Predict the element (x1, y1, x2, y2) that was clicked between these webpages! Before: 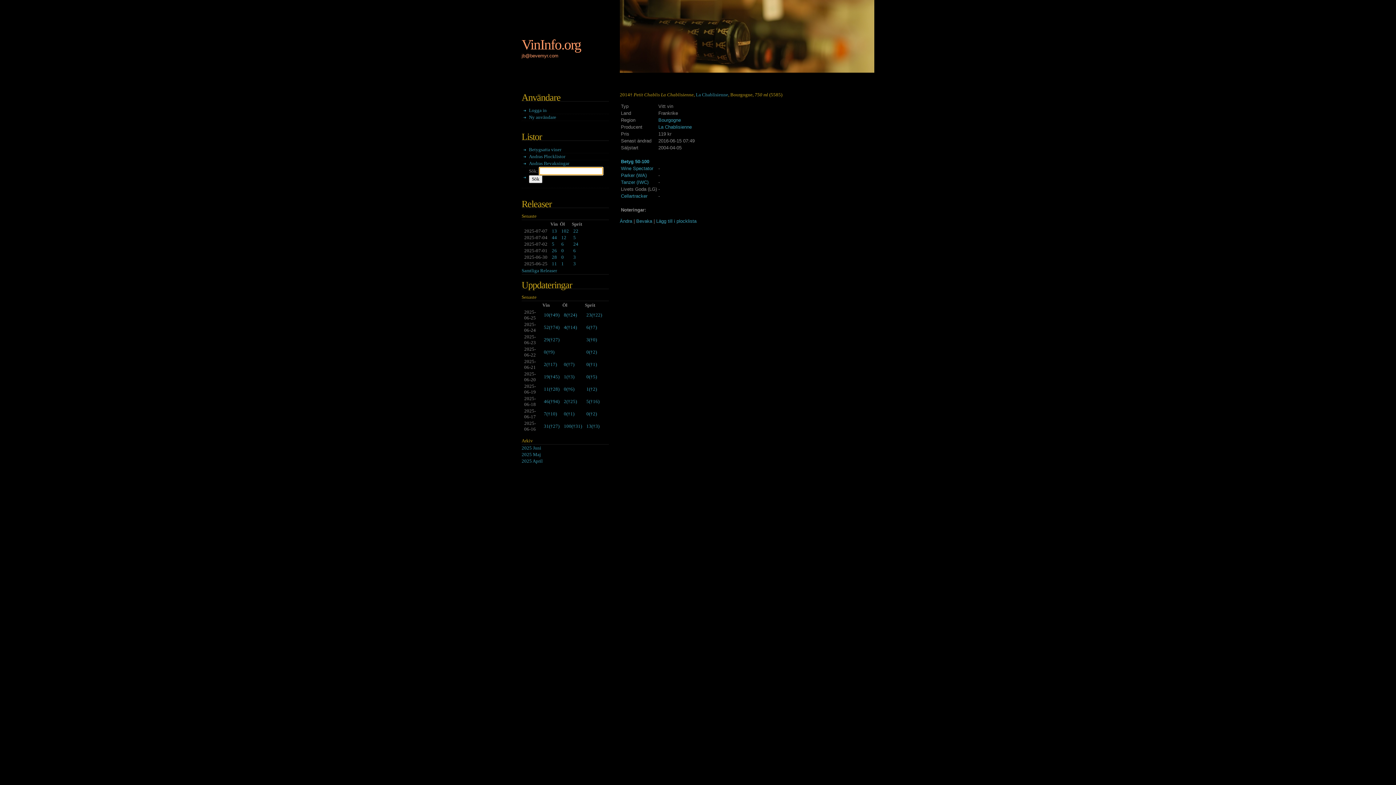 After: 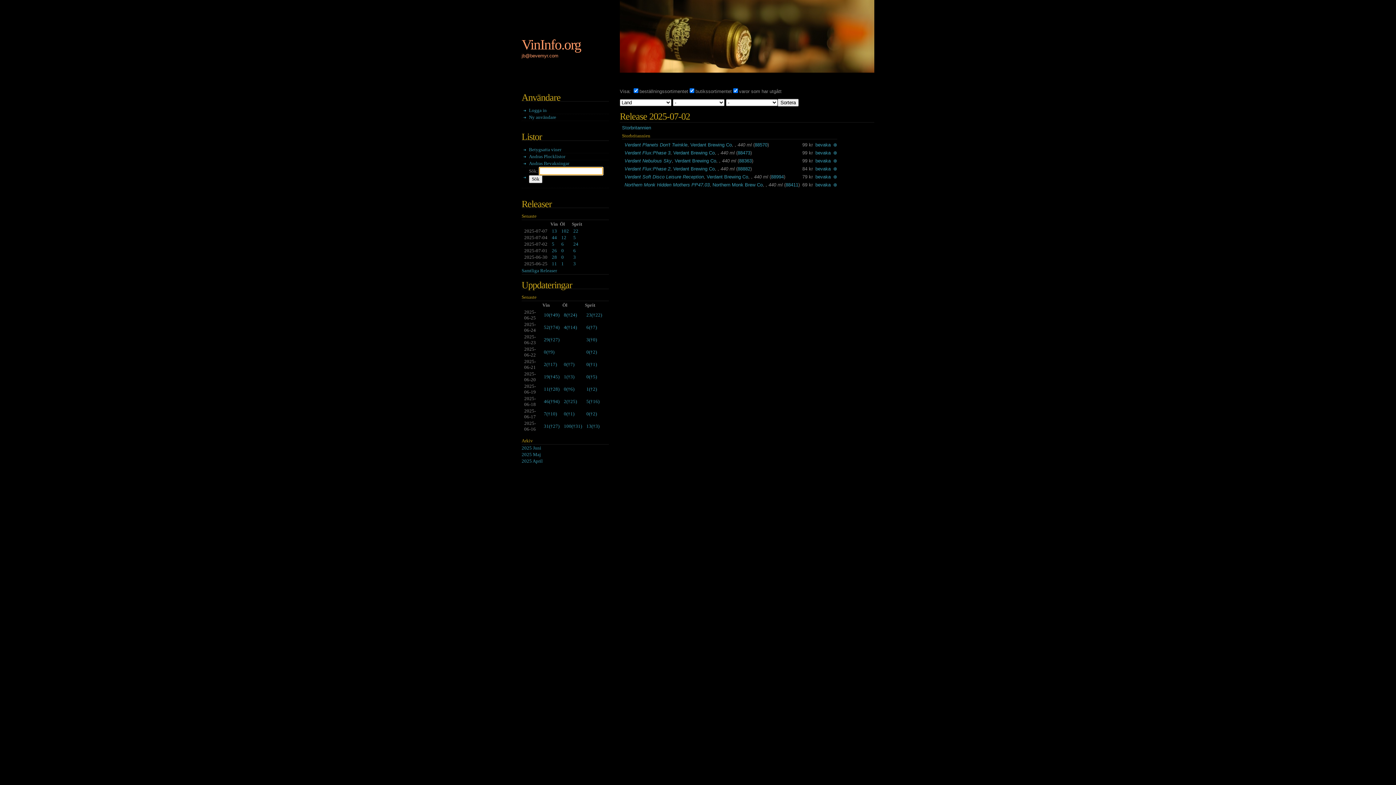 Action: label: 6 bbox: (561, 241, 564, 246)